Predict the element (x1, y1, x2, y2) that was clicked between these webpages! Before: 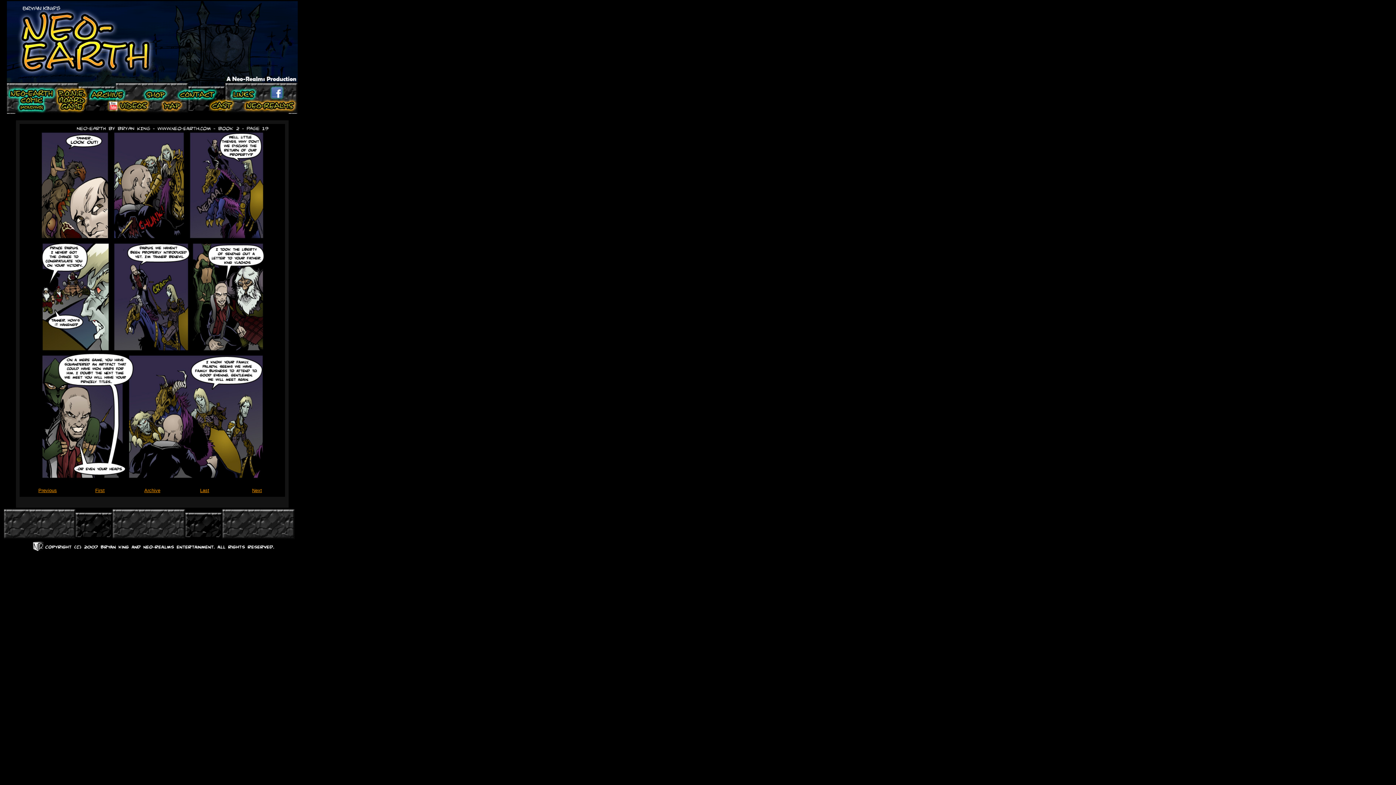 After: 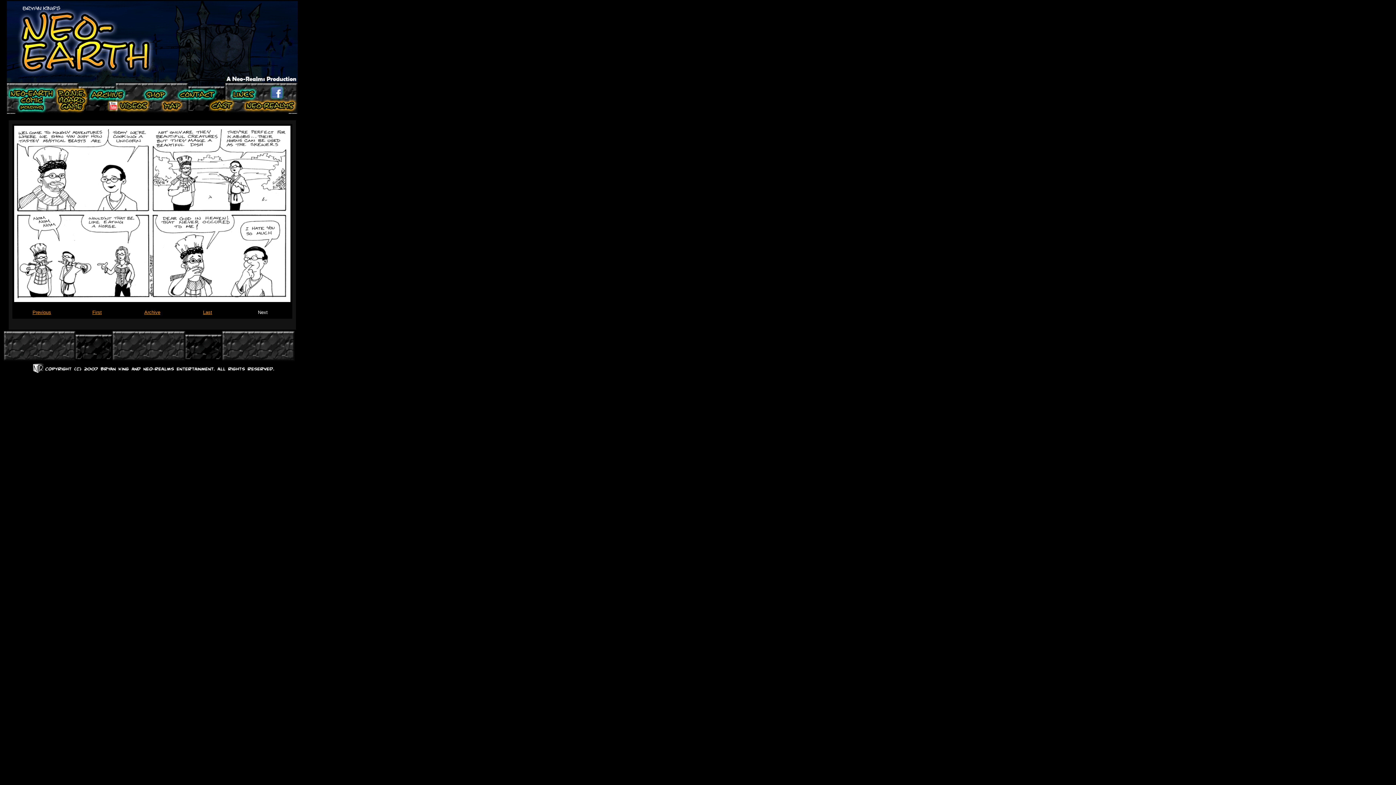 Action: bbox: (200, 488, 209, 493) label: Last